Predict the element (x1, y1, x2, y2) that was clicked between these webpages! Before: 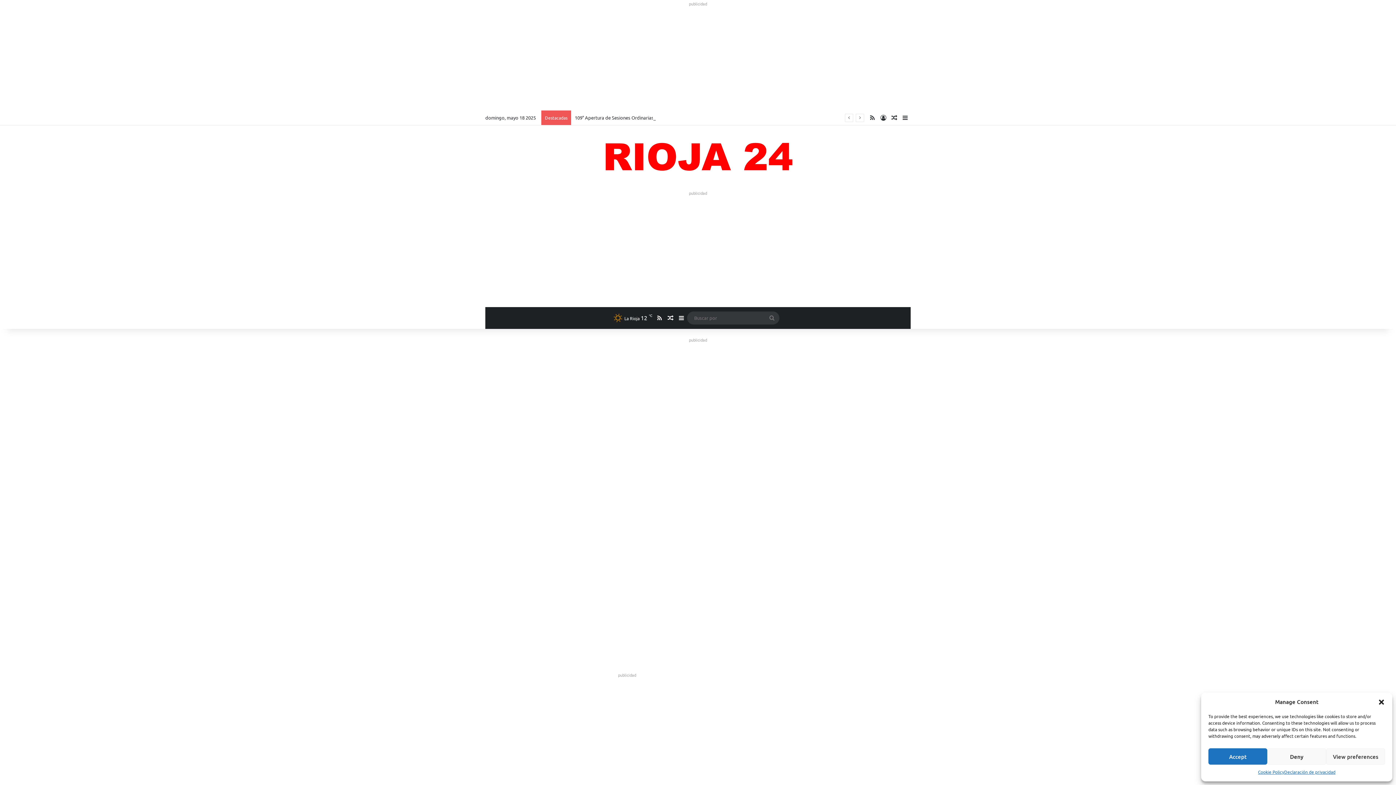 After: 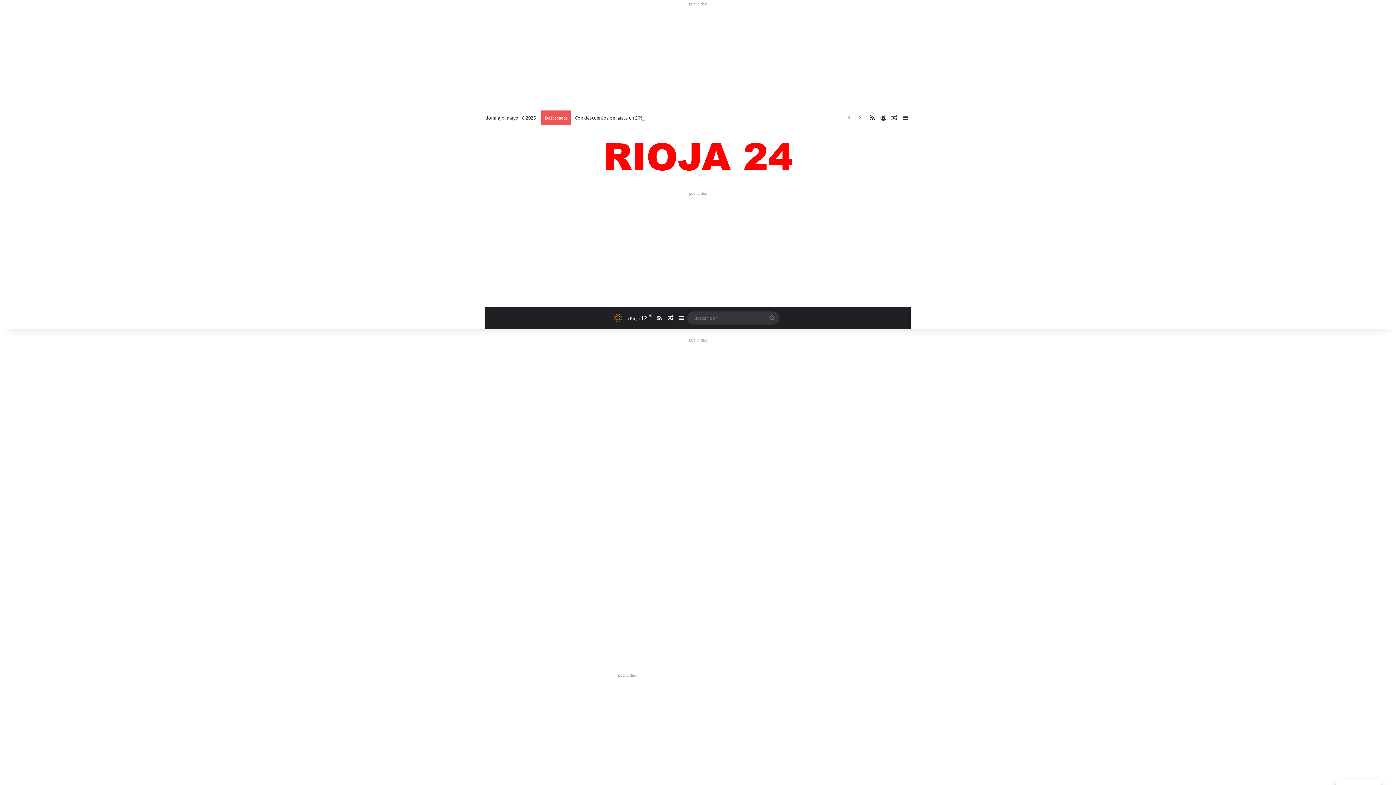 Action: label: Deny bbox: (1267, 748, 1326, 765)